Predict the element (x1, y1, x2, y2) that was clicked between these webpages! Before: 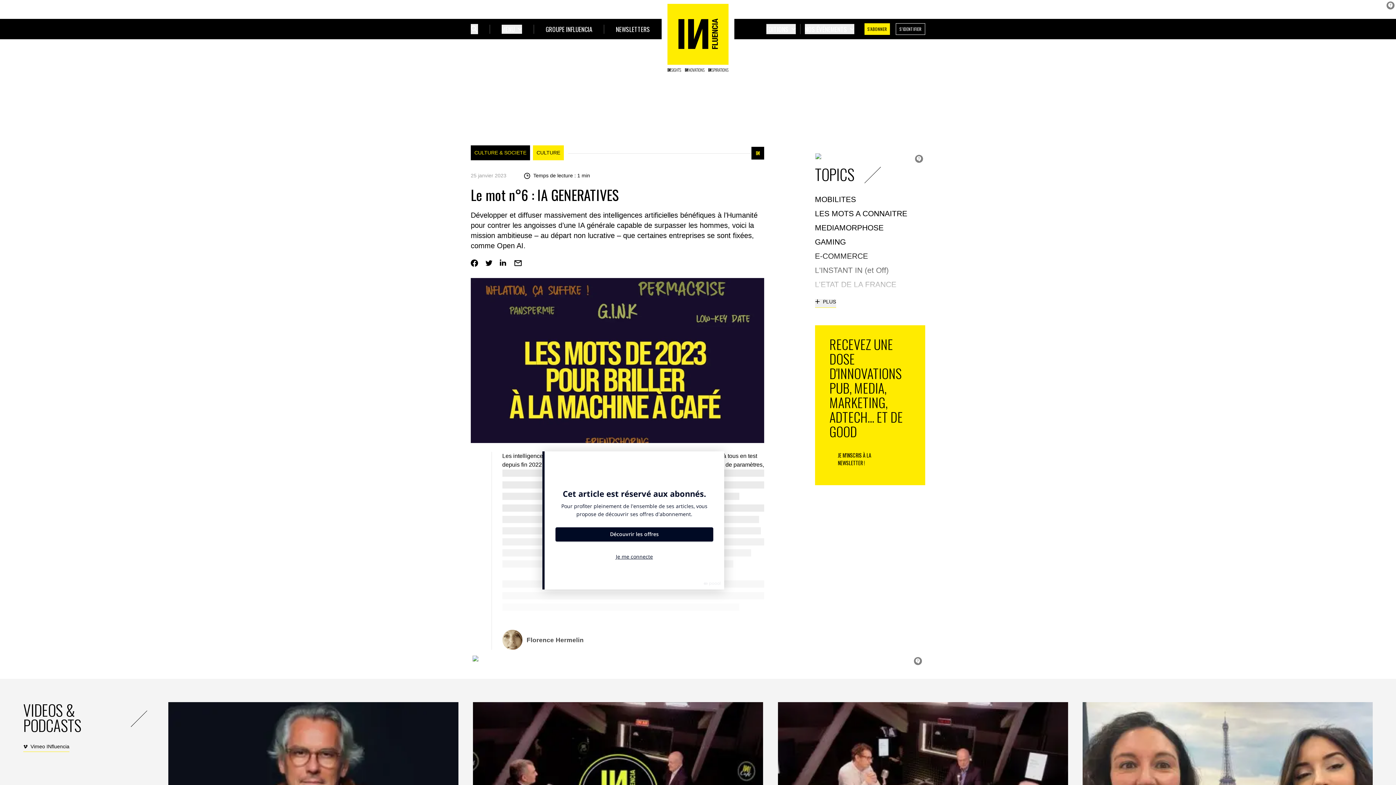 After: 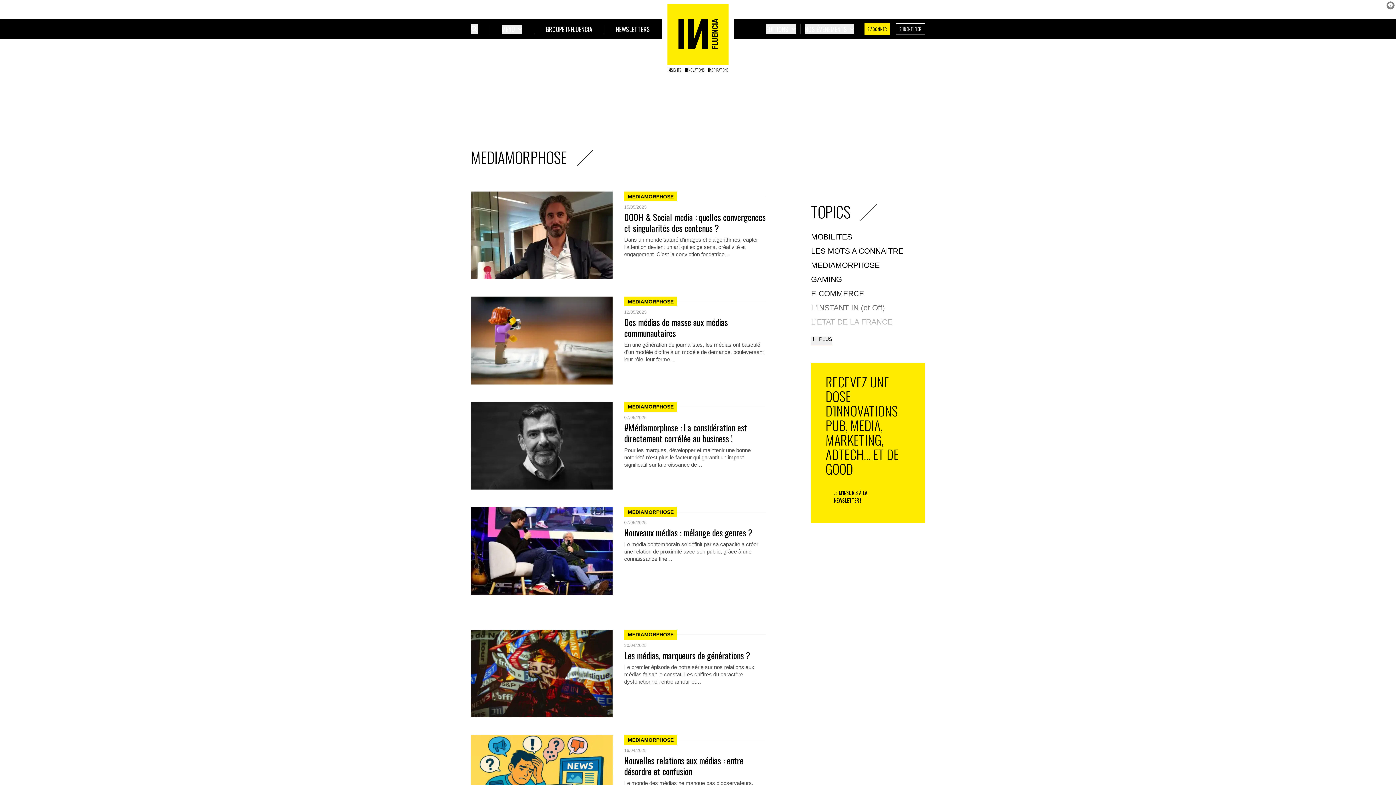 Action: label: MEDIAMORPHOSE bbox: (815, 223, 883, 232)